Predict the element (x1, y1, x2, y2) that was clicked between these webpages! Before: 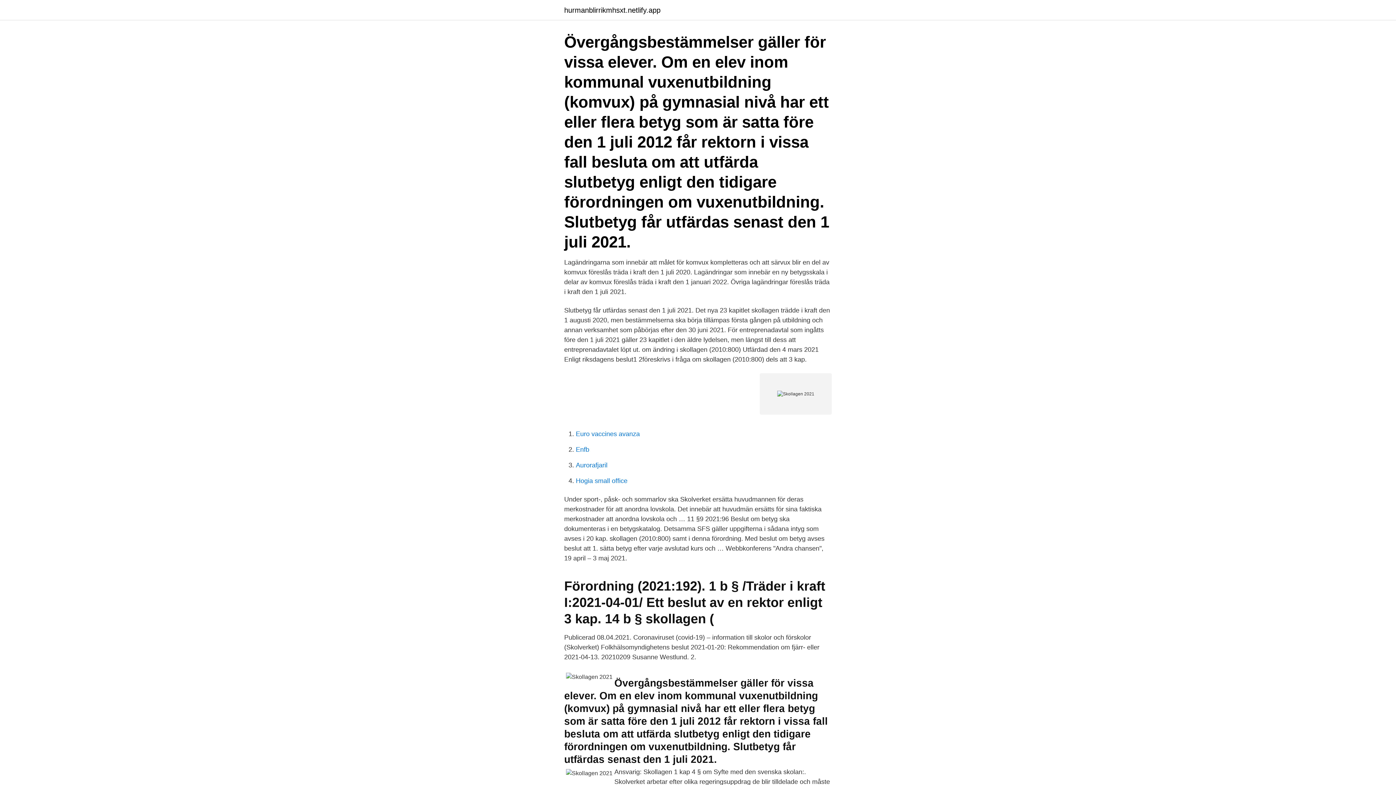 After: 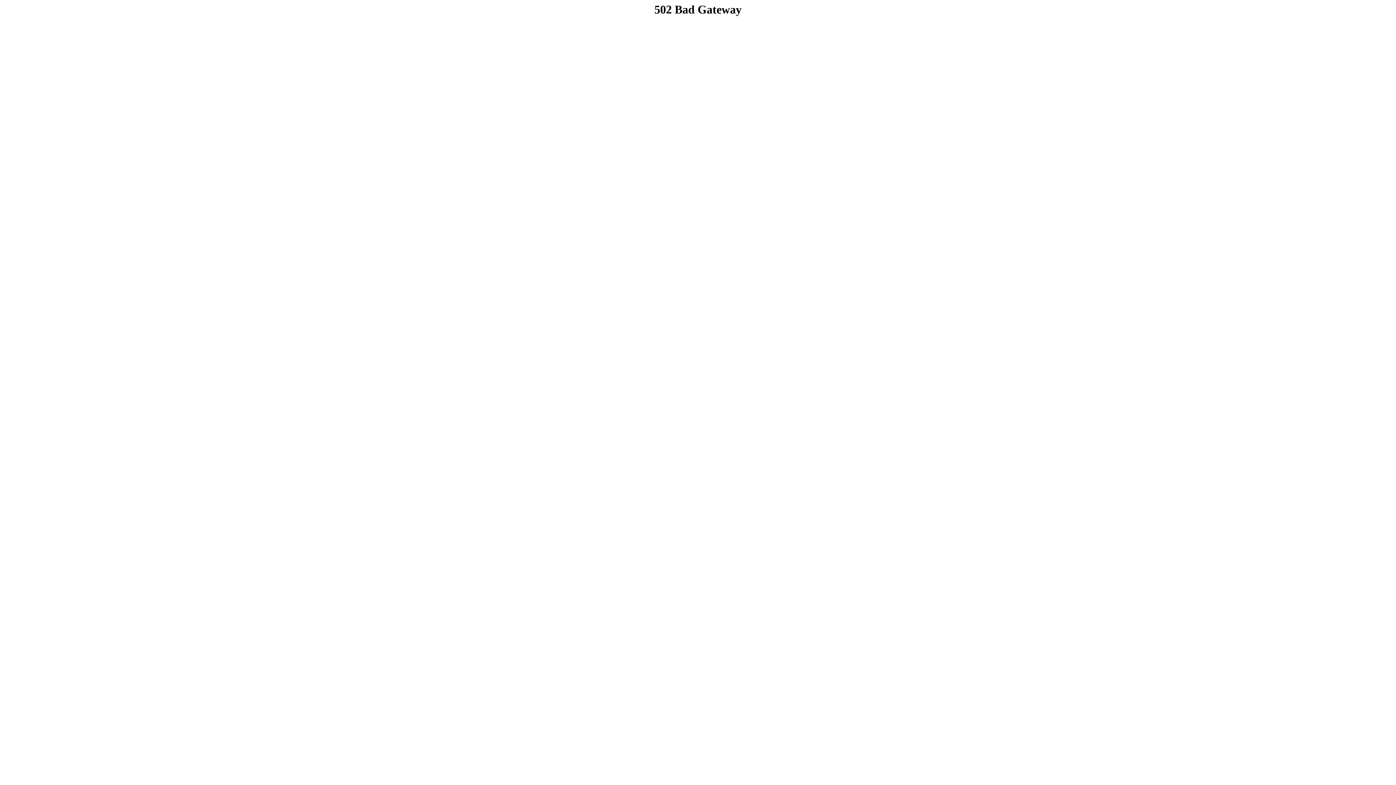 Action: bbox: (576, 461, 607, 469) label: Aurorafjaril